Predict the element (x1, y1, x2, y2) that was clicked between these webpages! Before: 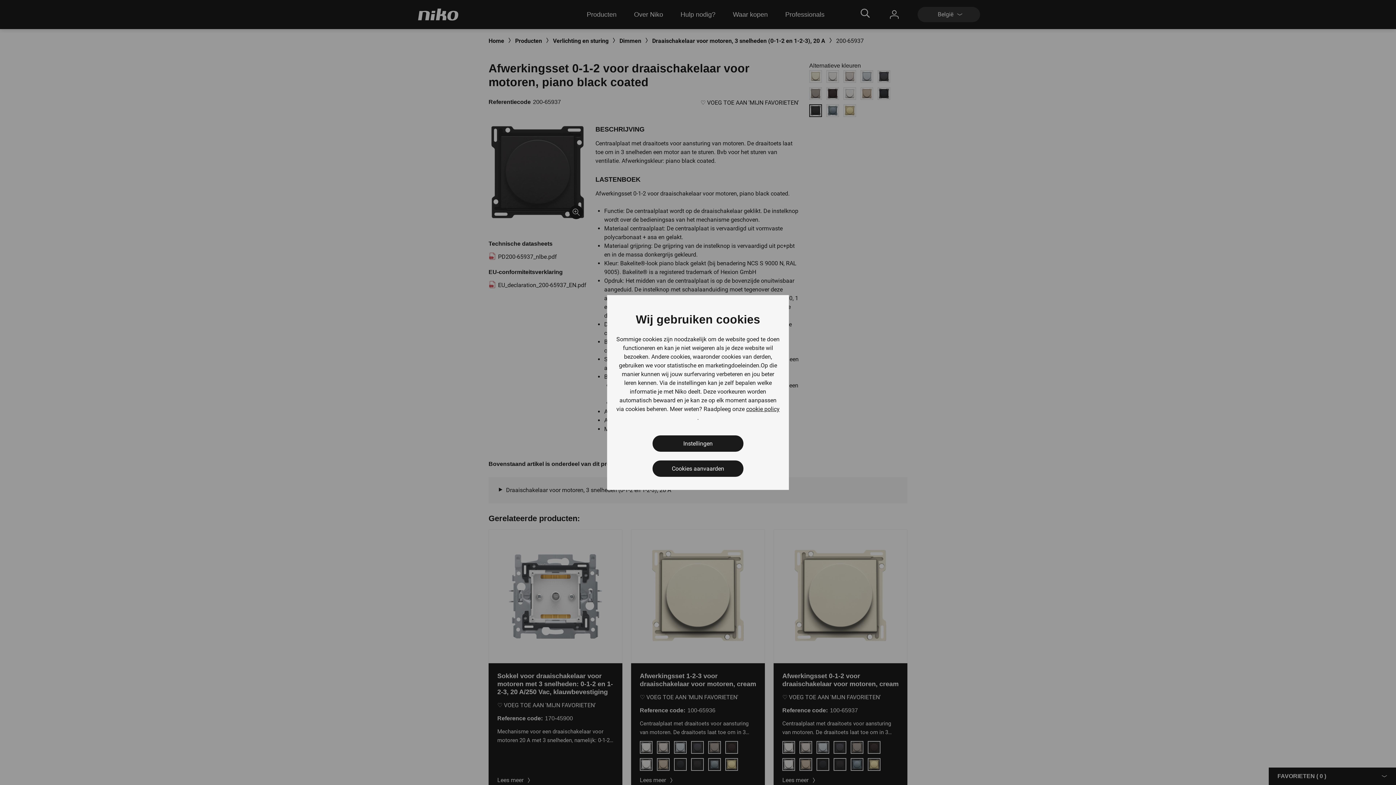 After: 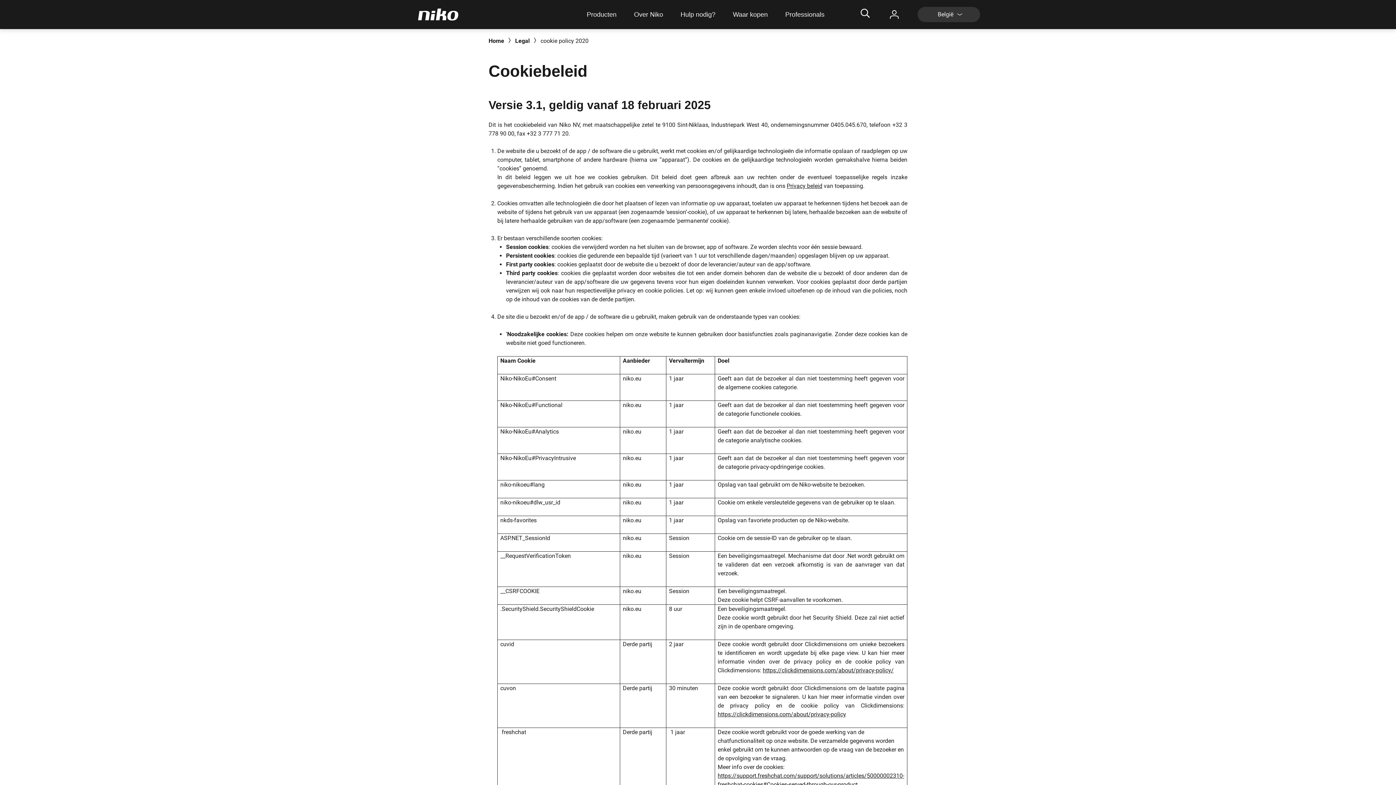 Action: bbox: (746, 405, 779, 413) label: cookie policy